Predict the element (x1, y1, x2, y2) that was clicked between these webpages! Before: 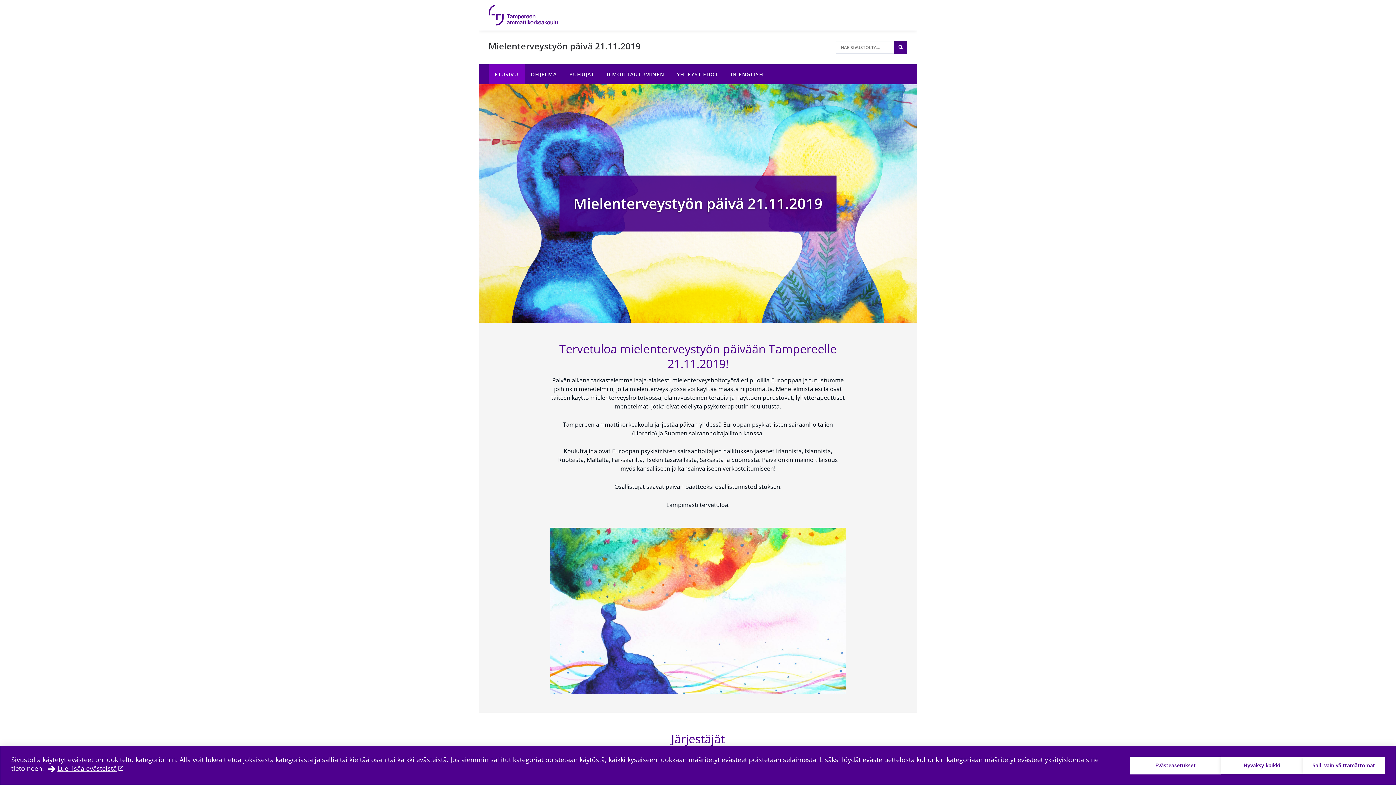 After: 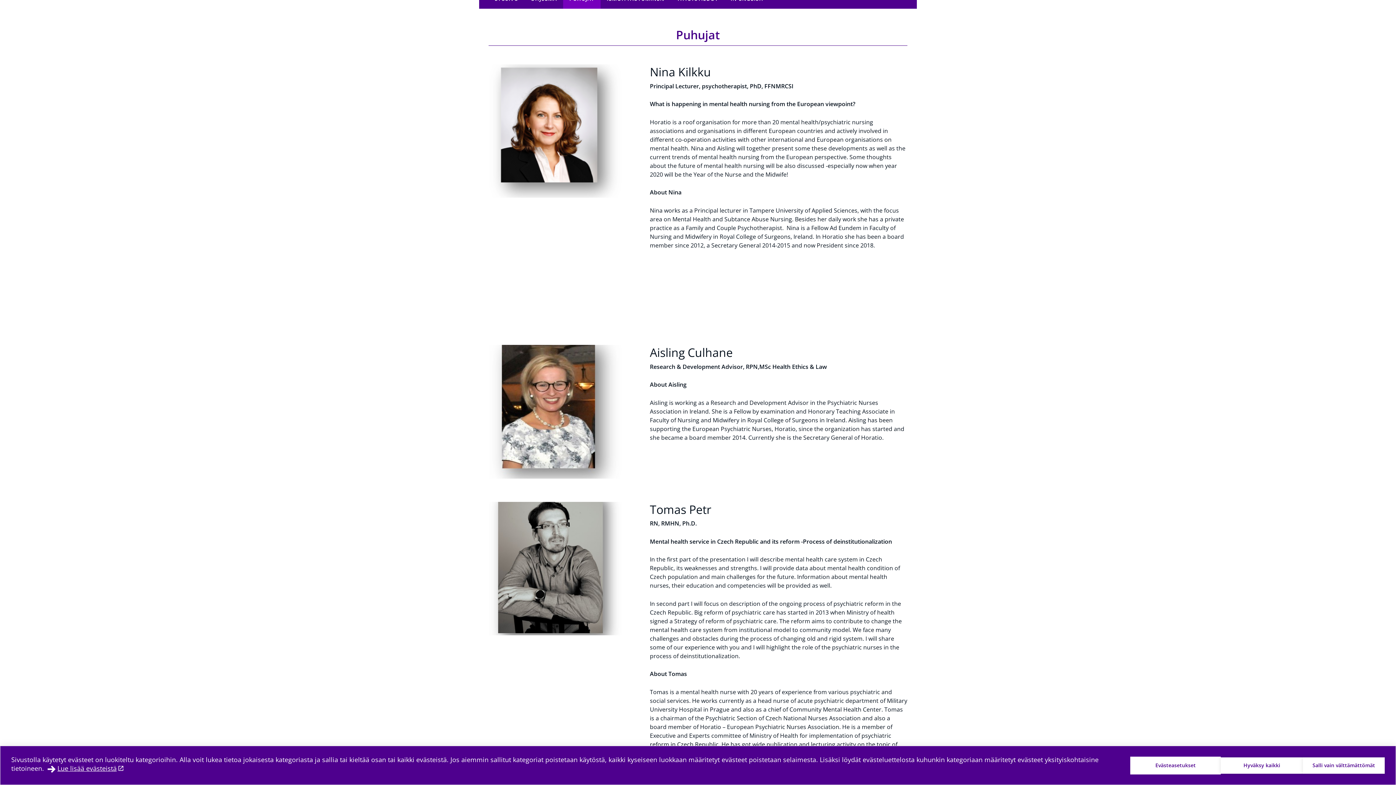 Action: bbox: (563, 64, 600, 84) label: PUHUJAT